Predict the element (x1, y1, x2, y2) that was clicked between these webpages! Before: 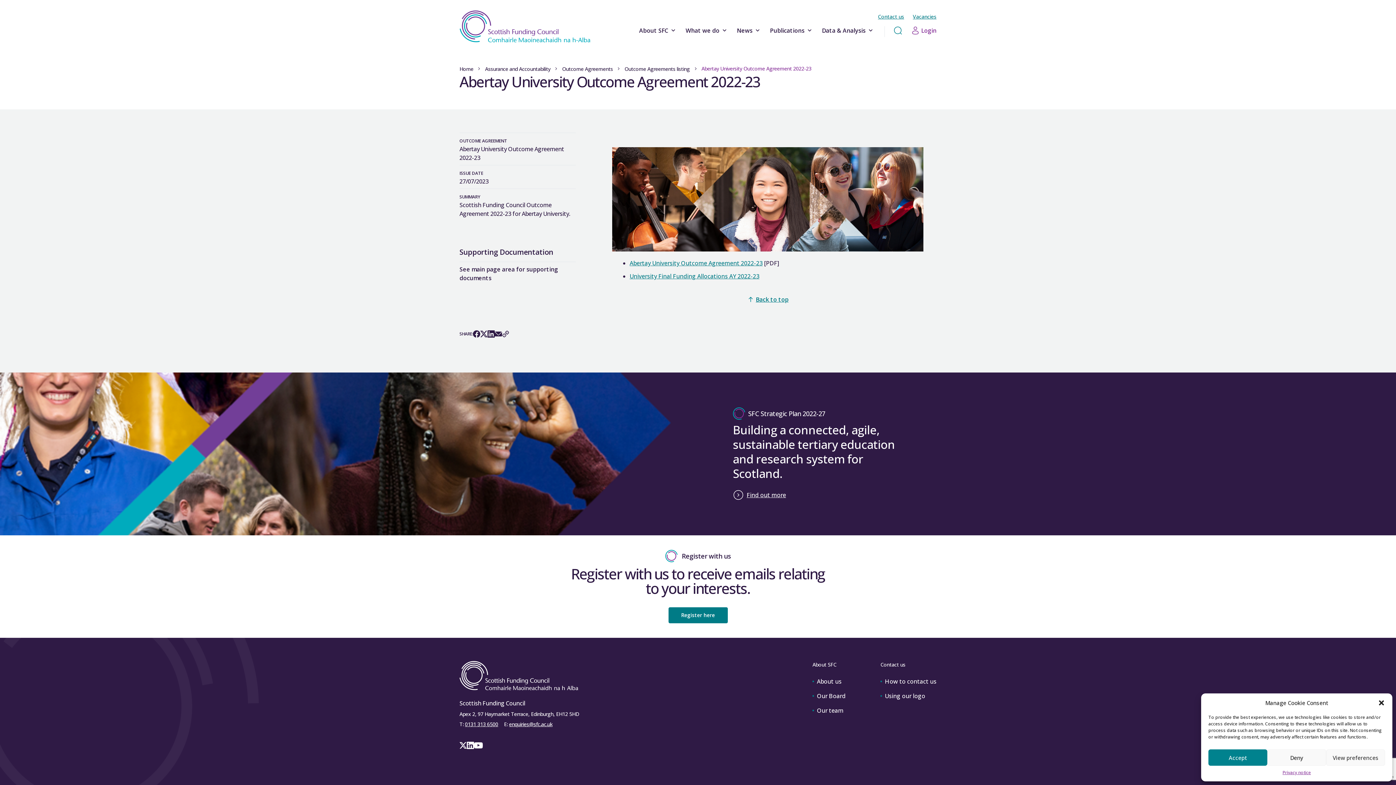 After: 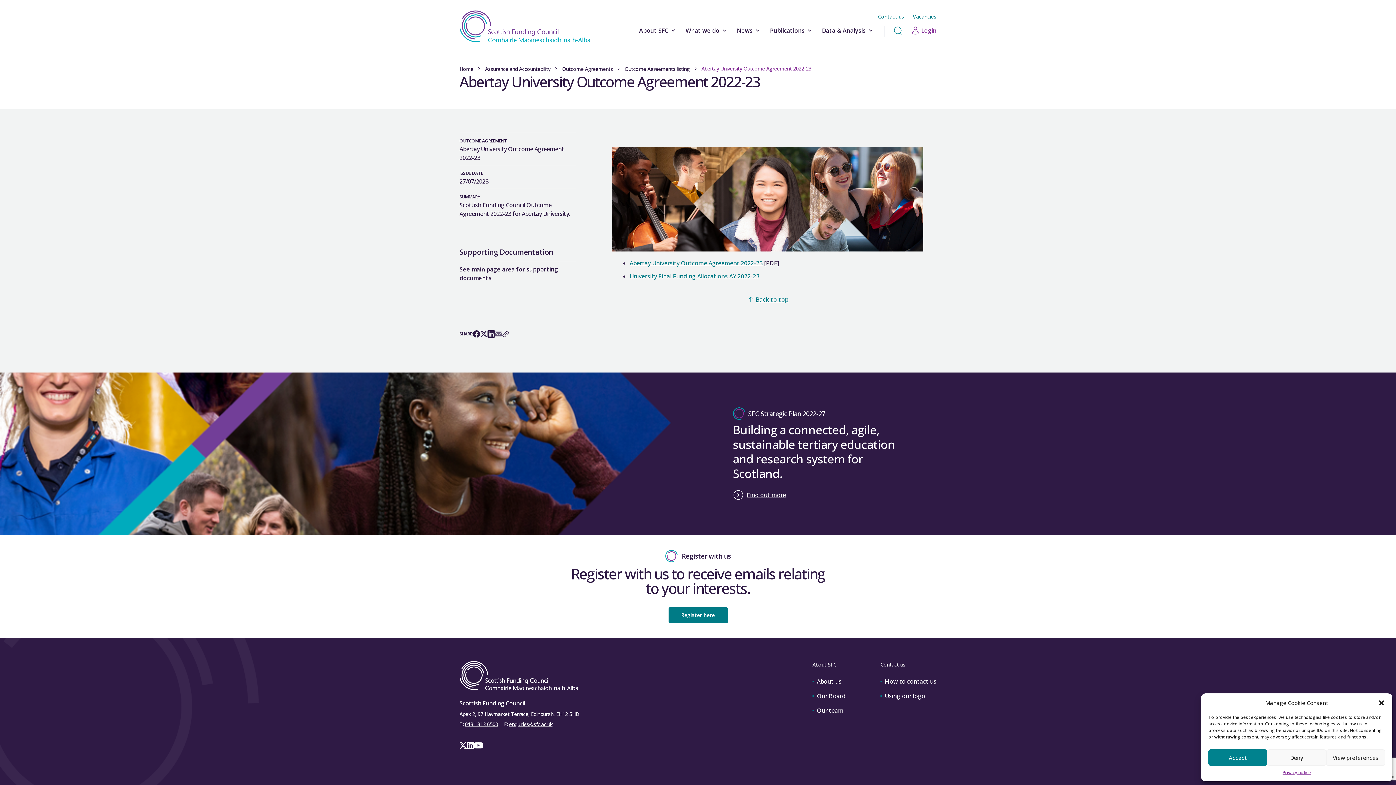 Action: bbox: (494, 330, 502, 337)